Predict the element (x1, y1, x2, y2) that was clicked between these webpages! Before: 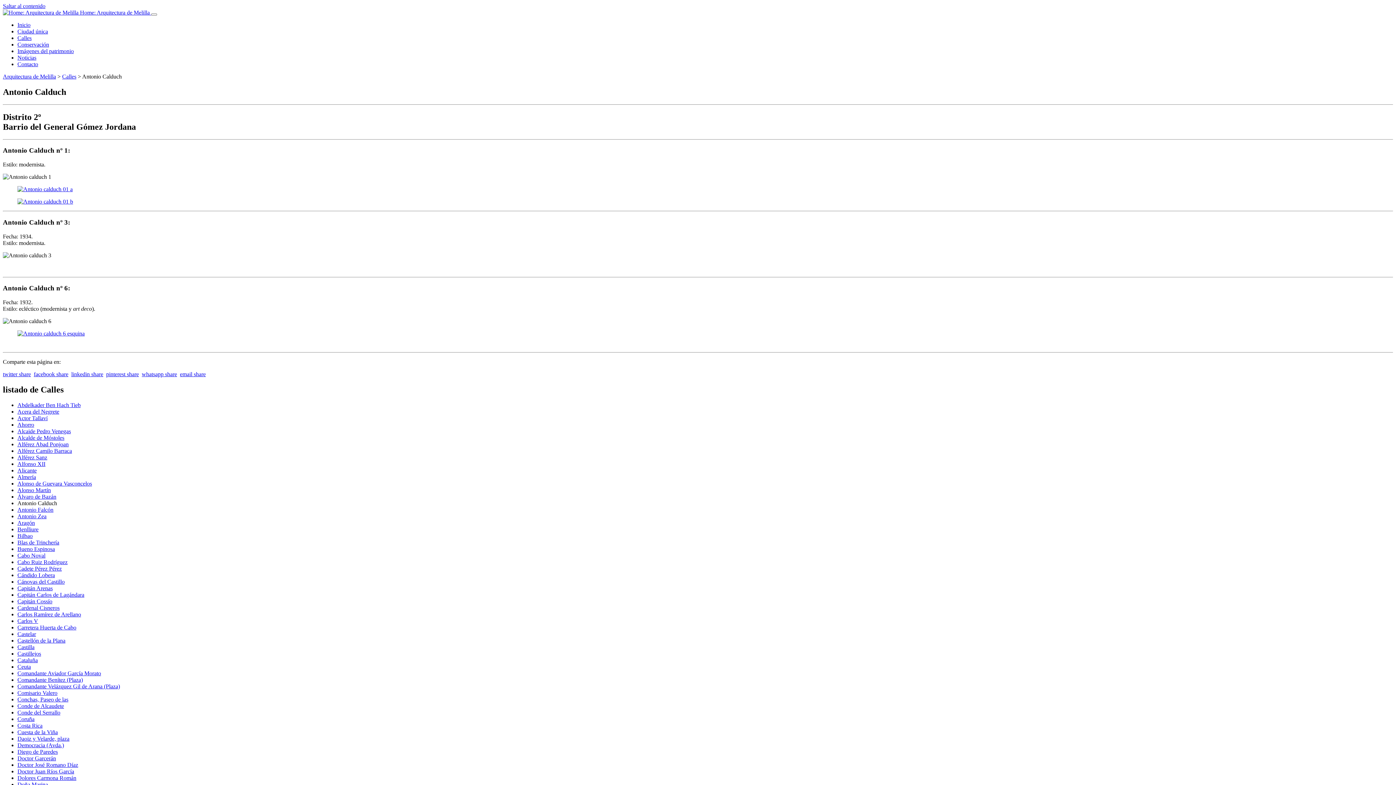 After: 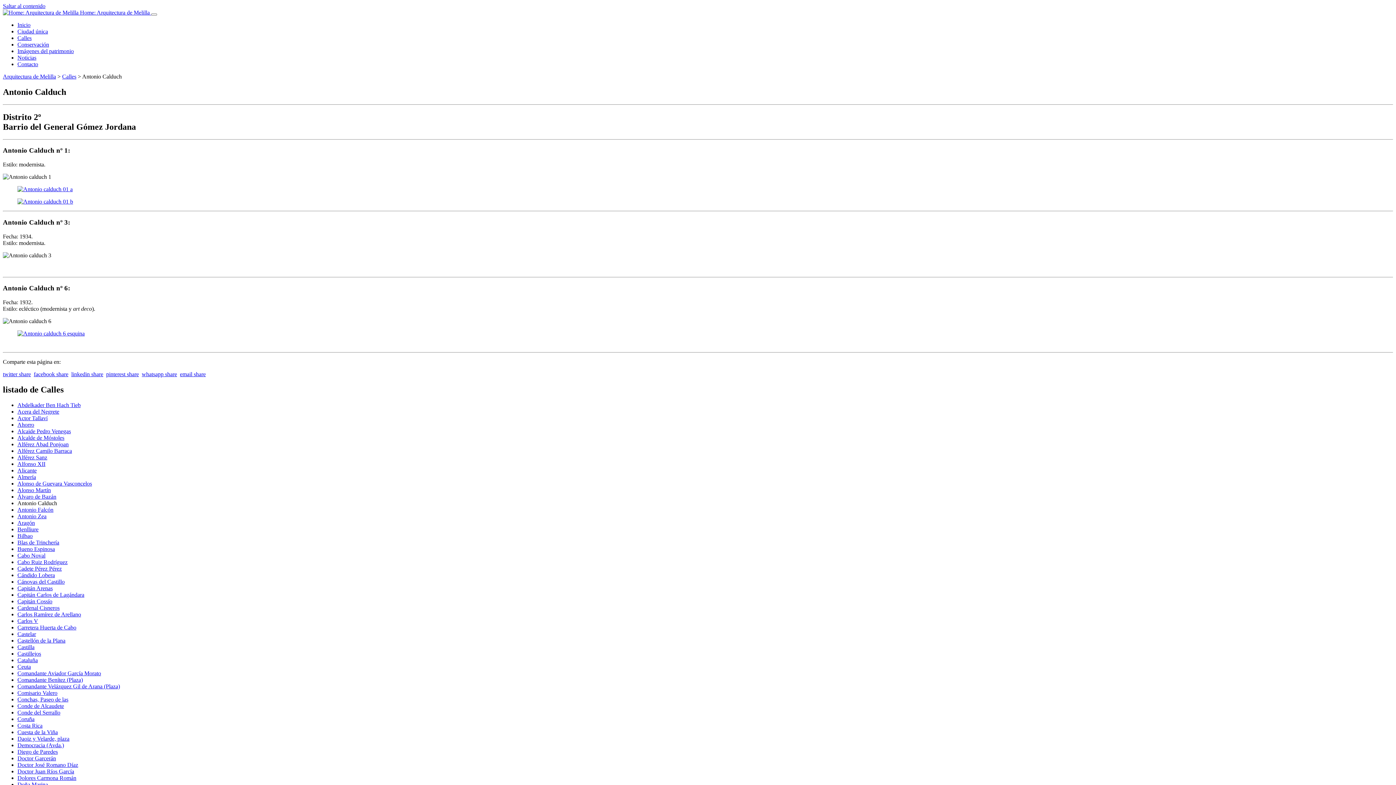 Action: label: facebook share bbox: (33, 371, 68, 377)